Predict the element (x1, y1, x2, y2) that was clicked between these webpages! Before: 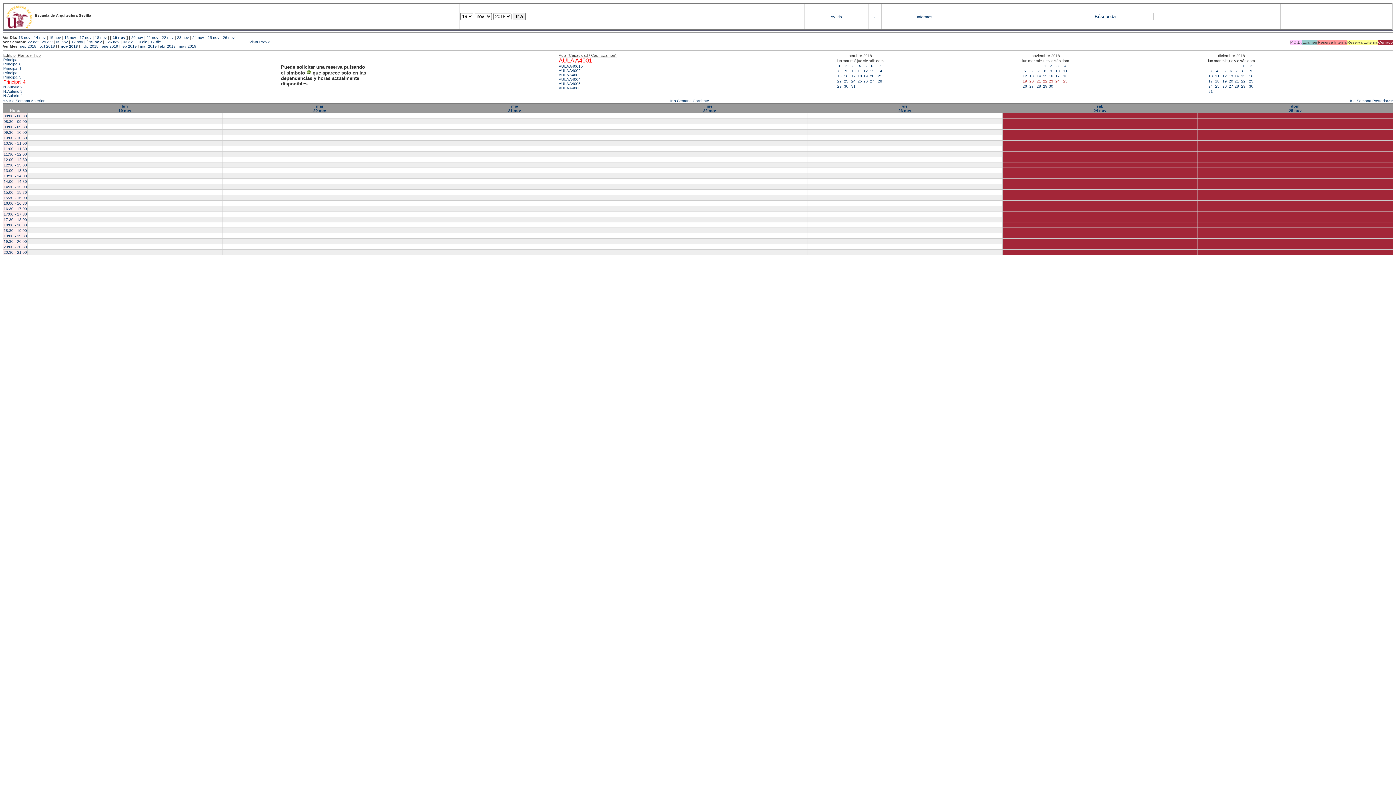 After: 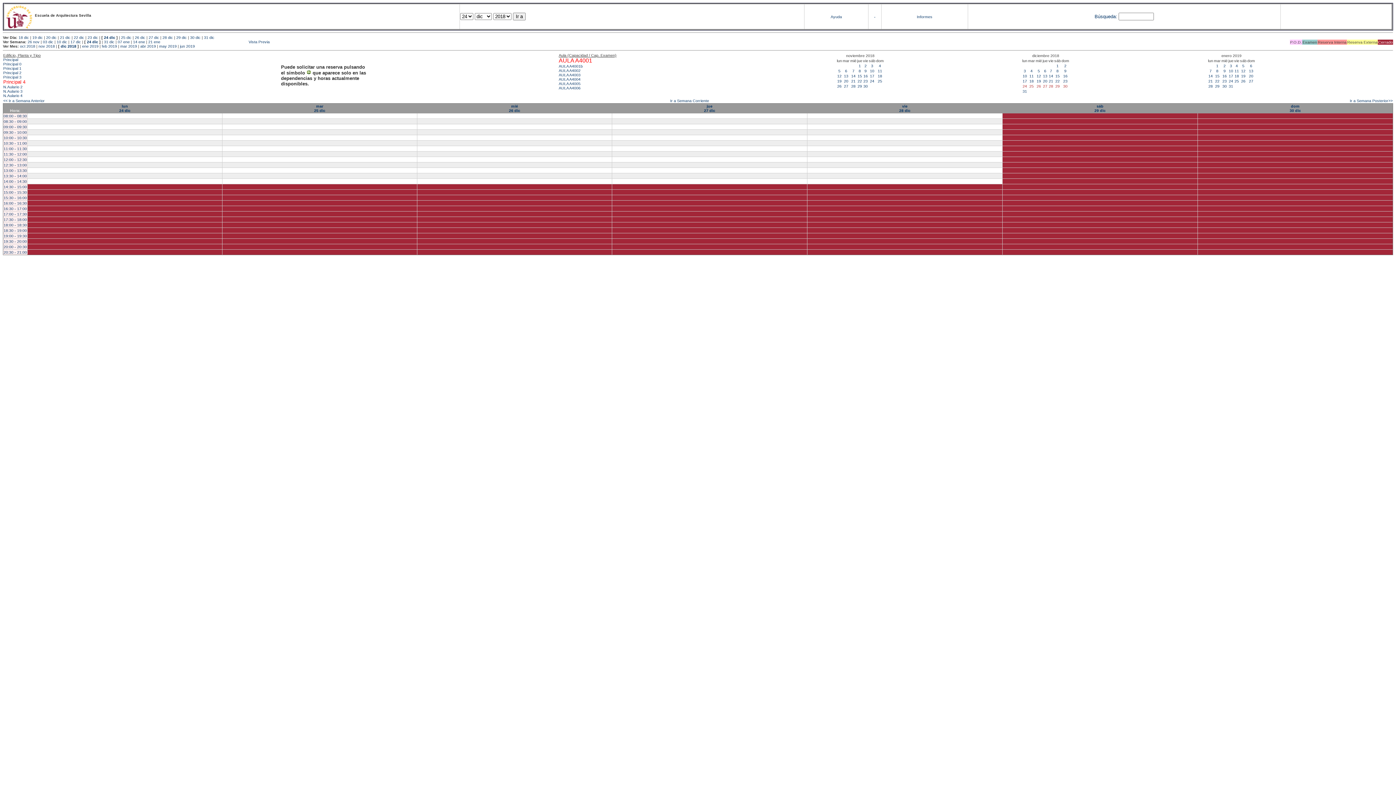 Action: bbox: (1208, 84, 1213, 88) label: 24